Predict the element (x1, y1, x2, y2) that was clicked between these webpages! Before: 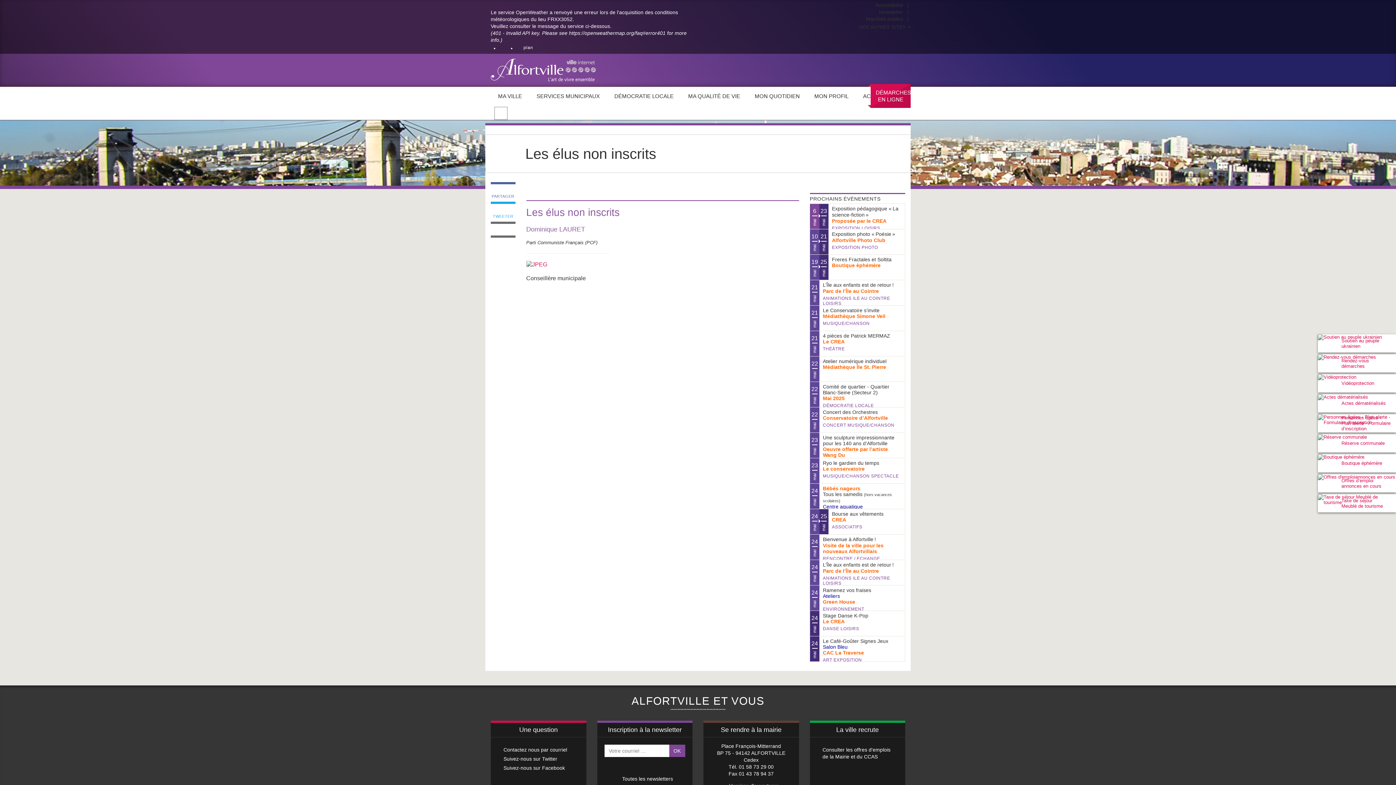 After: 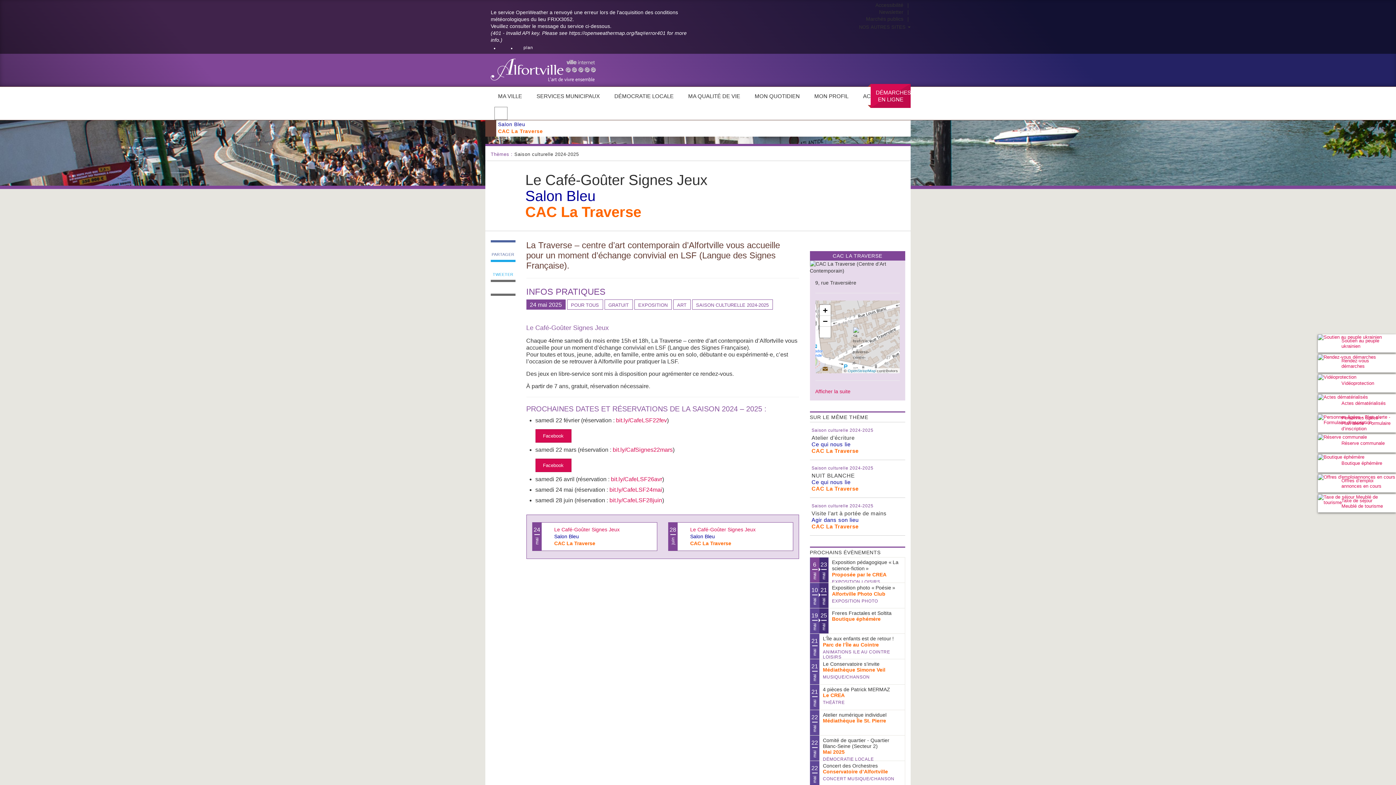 Action: bbox: (810, 636, 905, 661) label: 24
mai
Le Café-Goûter Signes Jeux
Salon Bleu
CAC La Traverse

ART EXPOSITION